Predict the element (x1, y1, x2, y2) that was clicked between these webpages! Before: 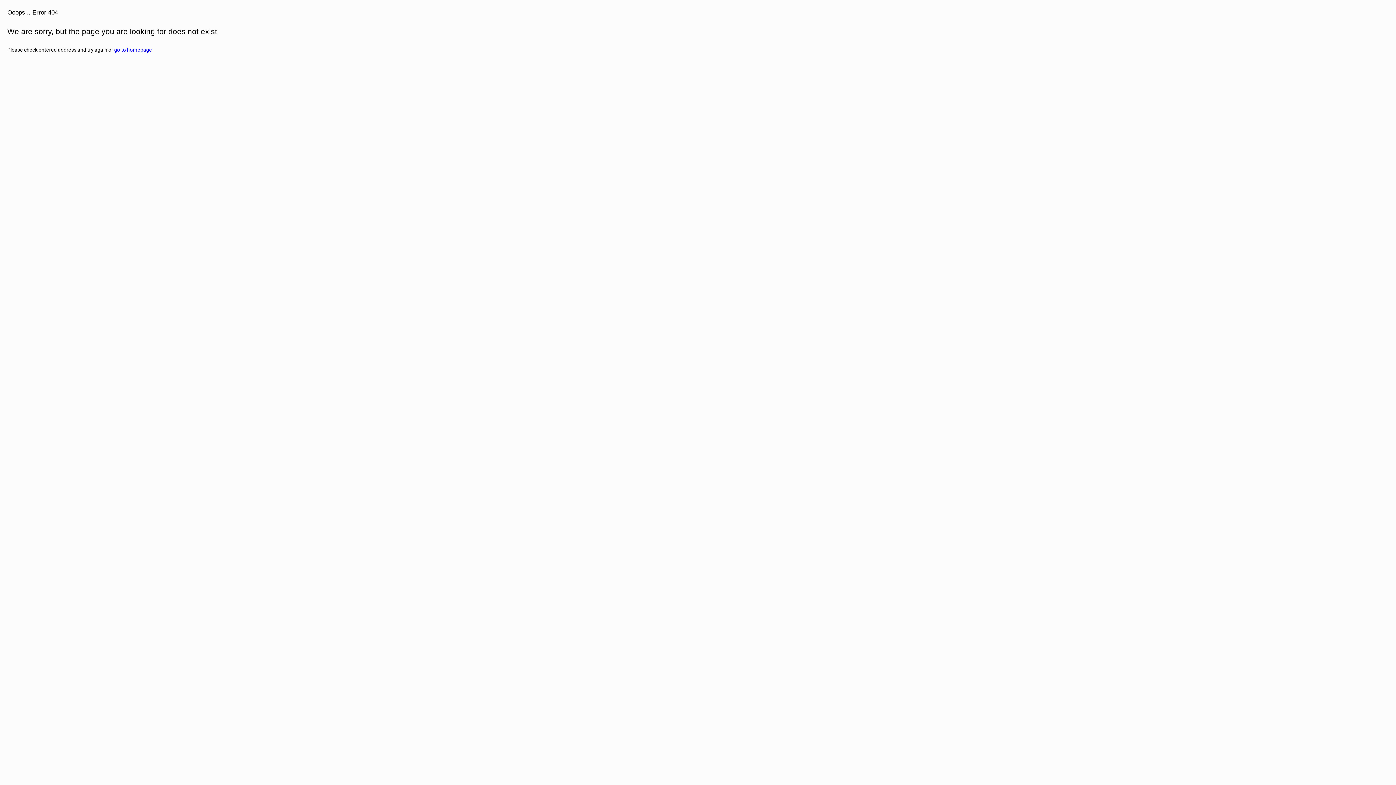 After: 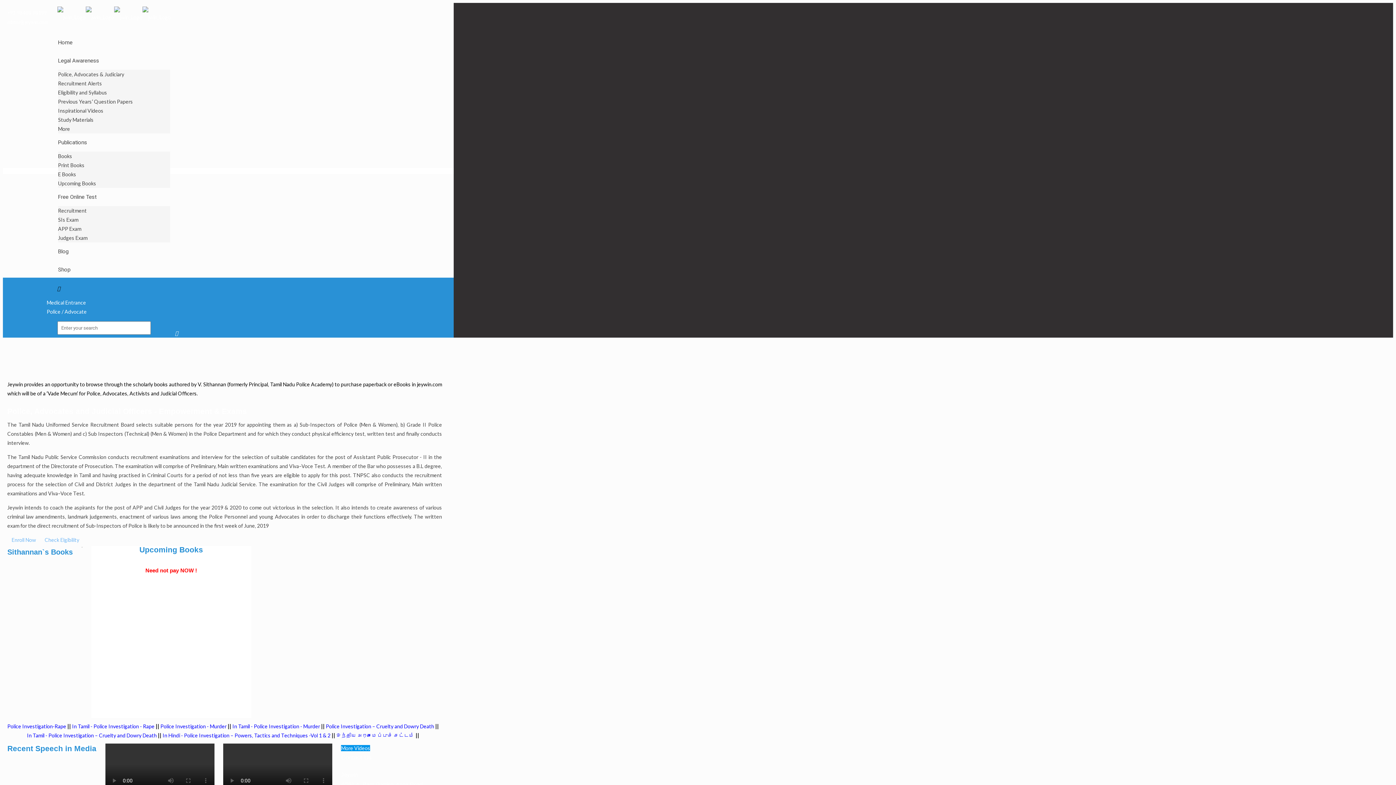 Action: label: go to homepage bbox: (114, 46, 152, 52)